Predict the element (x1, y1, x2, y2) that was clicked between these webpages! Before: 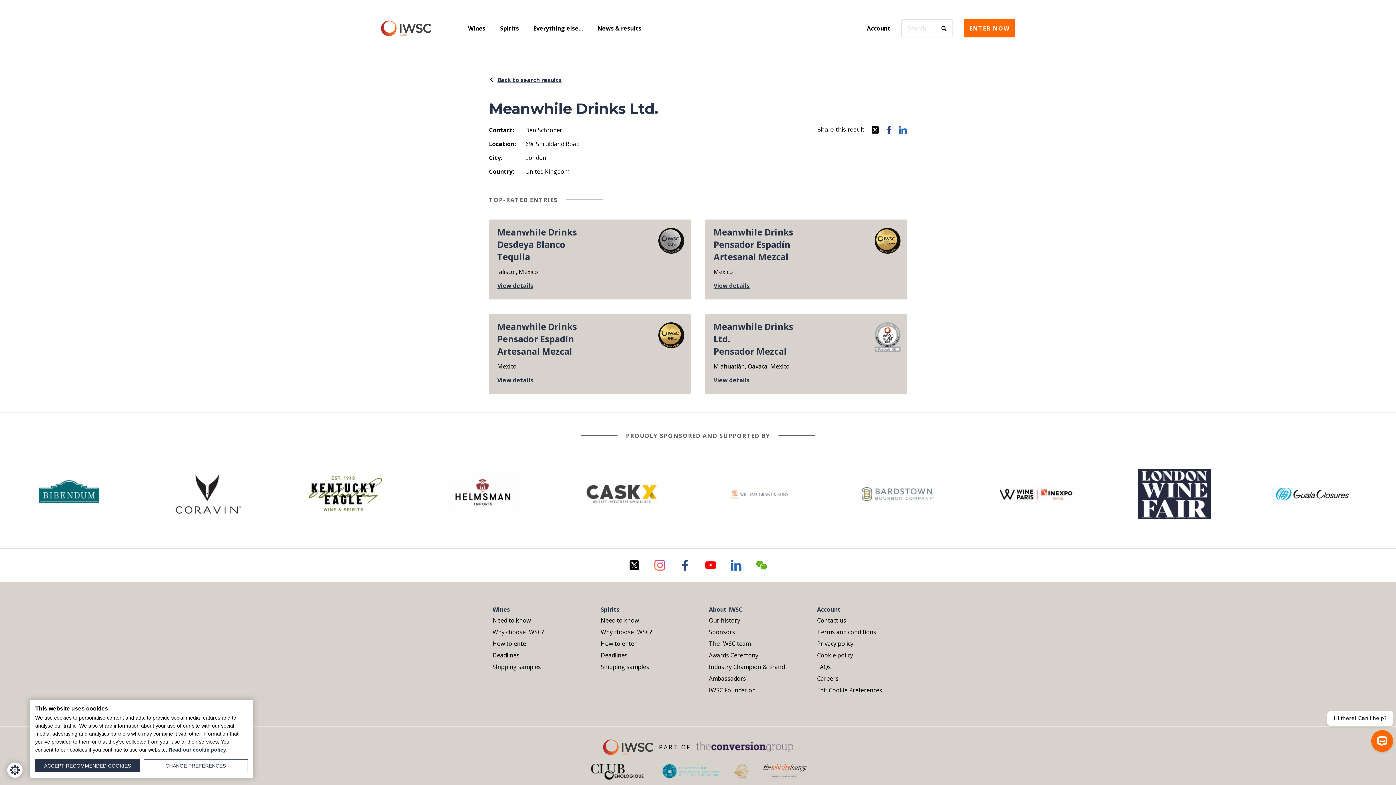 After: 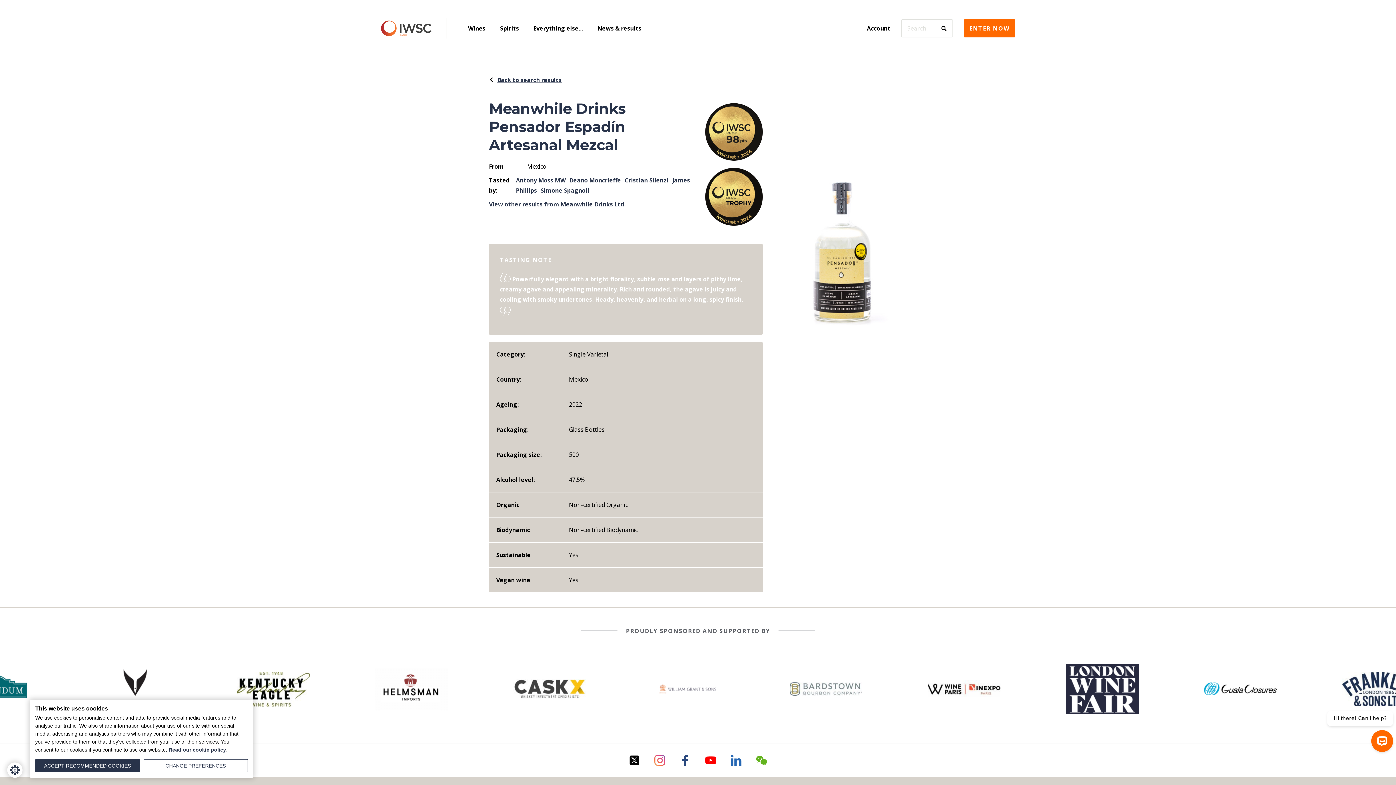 Action: label: Meanwhile Drinks
Pensador Espadín Artesanal Mezcal bbox: (713, 226, 810, 263)